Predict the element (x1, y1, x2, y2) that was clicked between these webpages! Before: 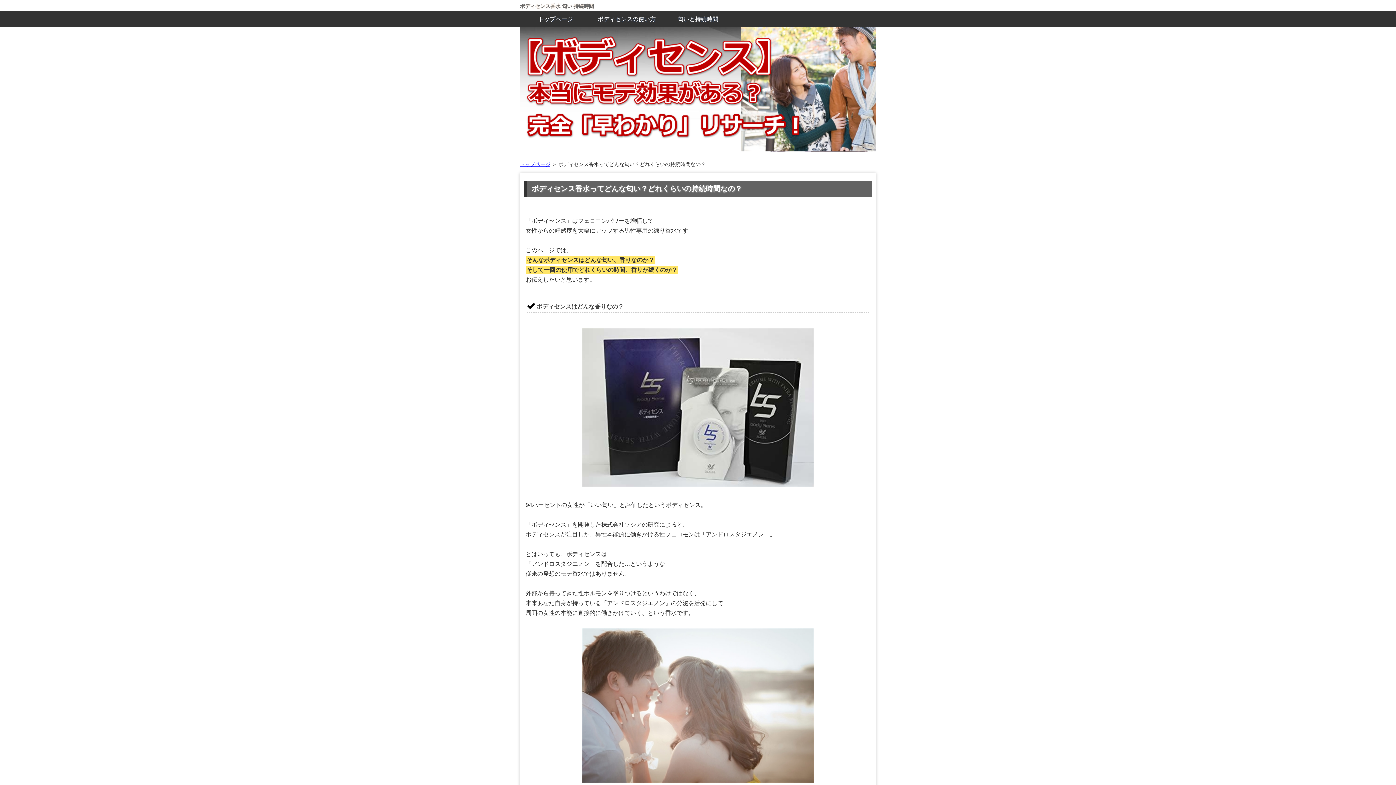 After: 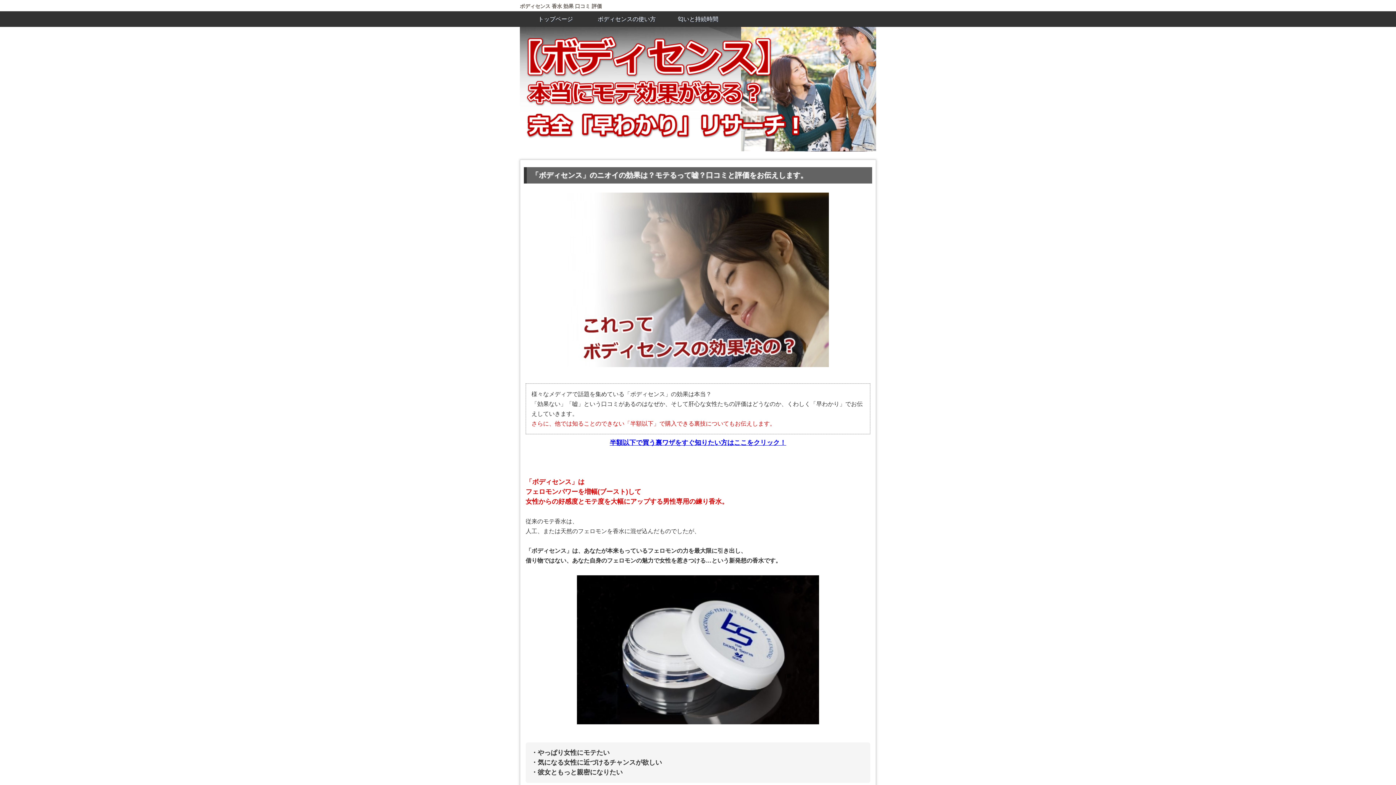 Action: bbox: (520, 161, 550, 167) label: トップページ